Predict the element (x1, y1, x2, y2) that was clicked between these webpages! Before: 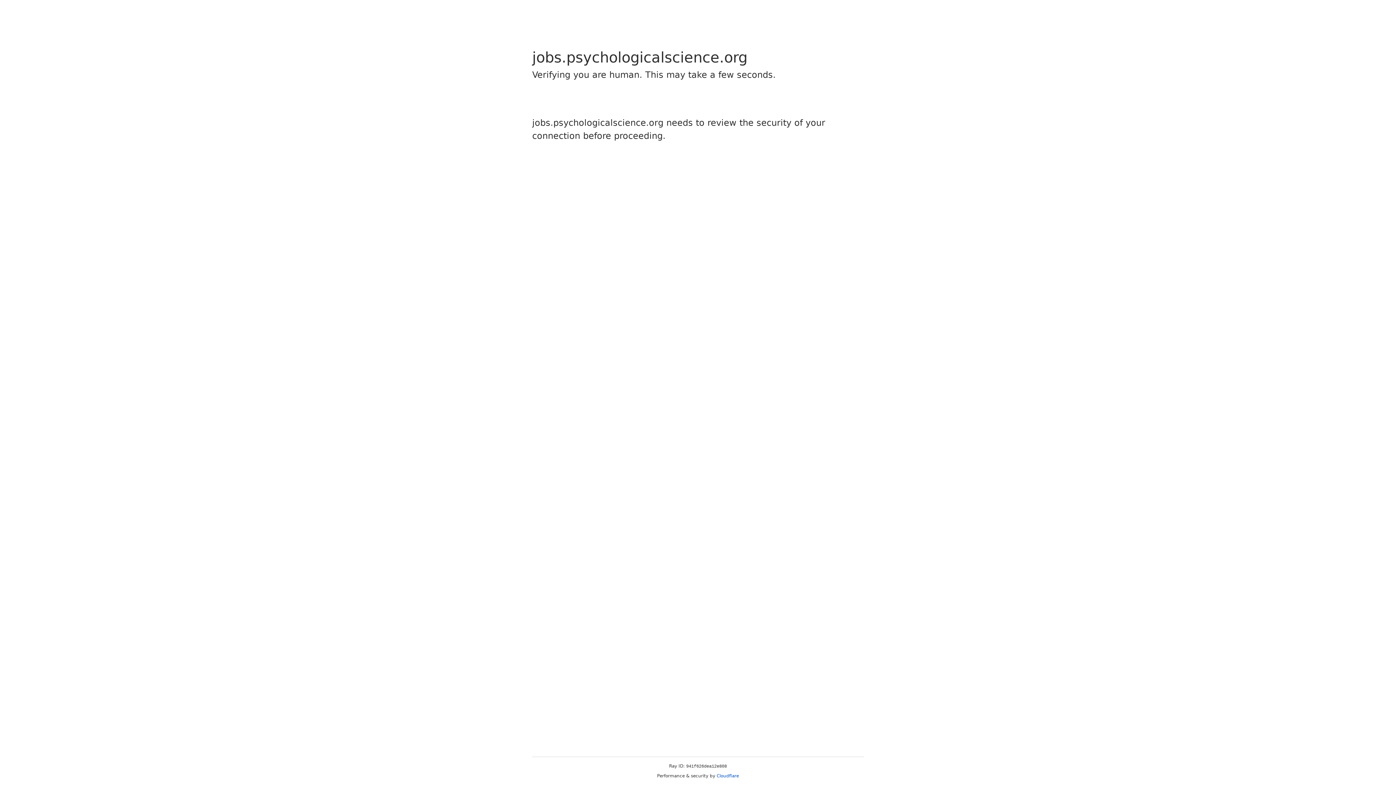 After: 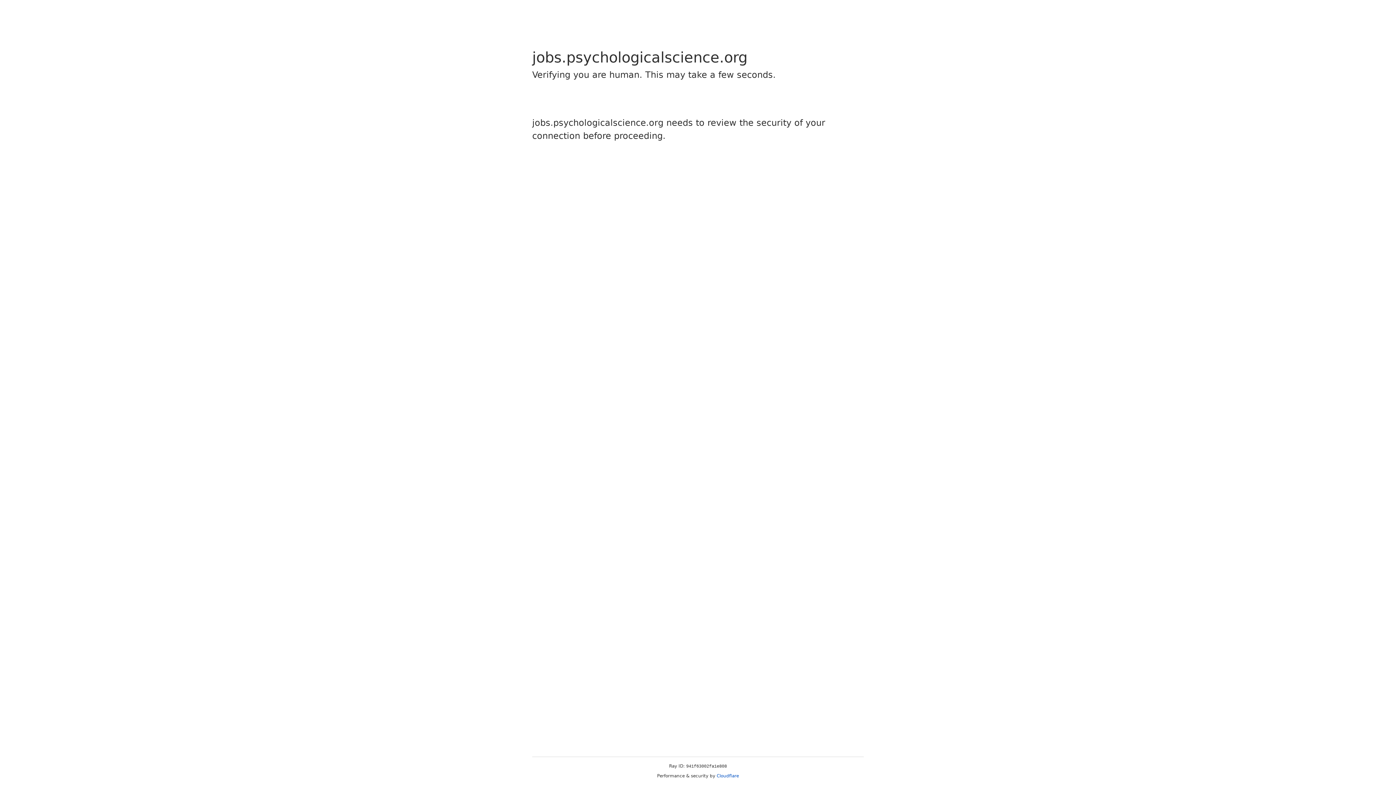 Action: bbox: (716, 773, 739, 778) label: Cloudflare